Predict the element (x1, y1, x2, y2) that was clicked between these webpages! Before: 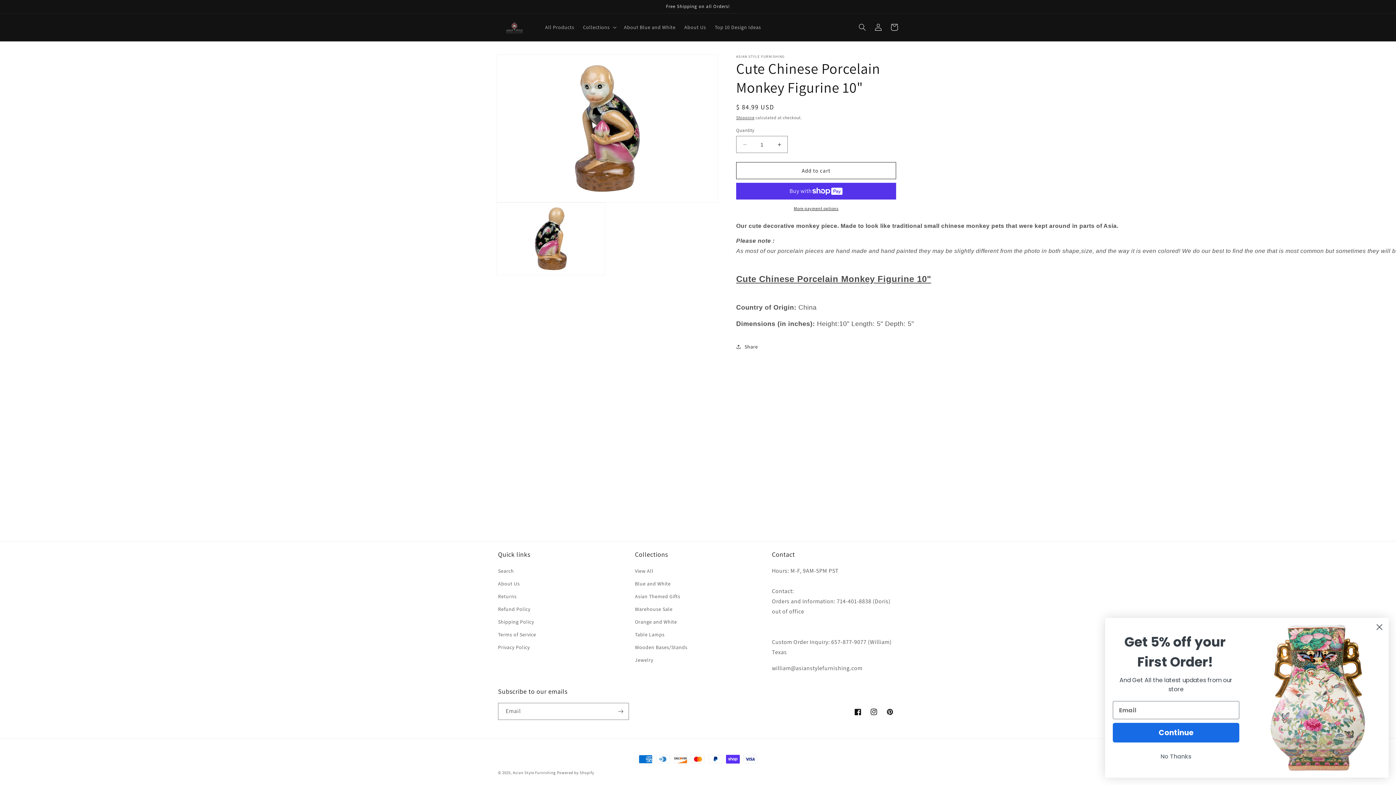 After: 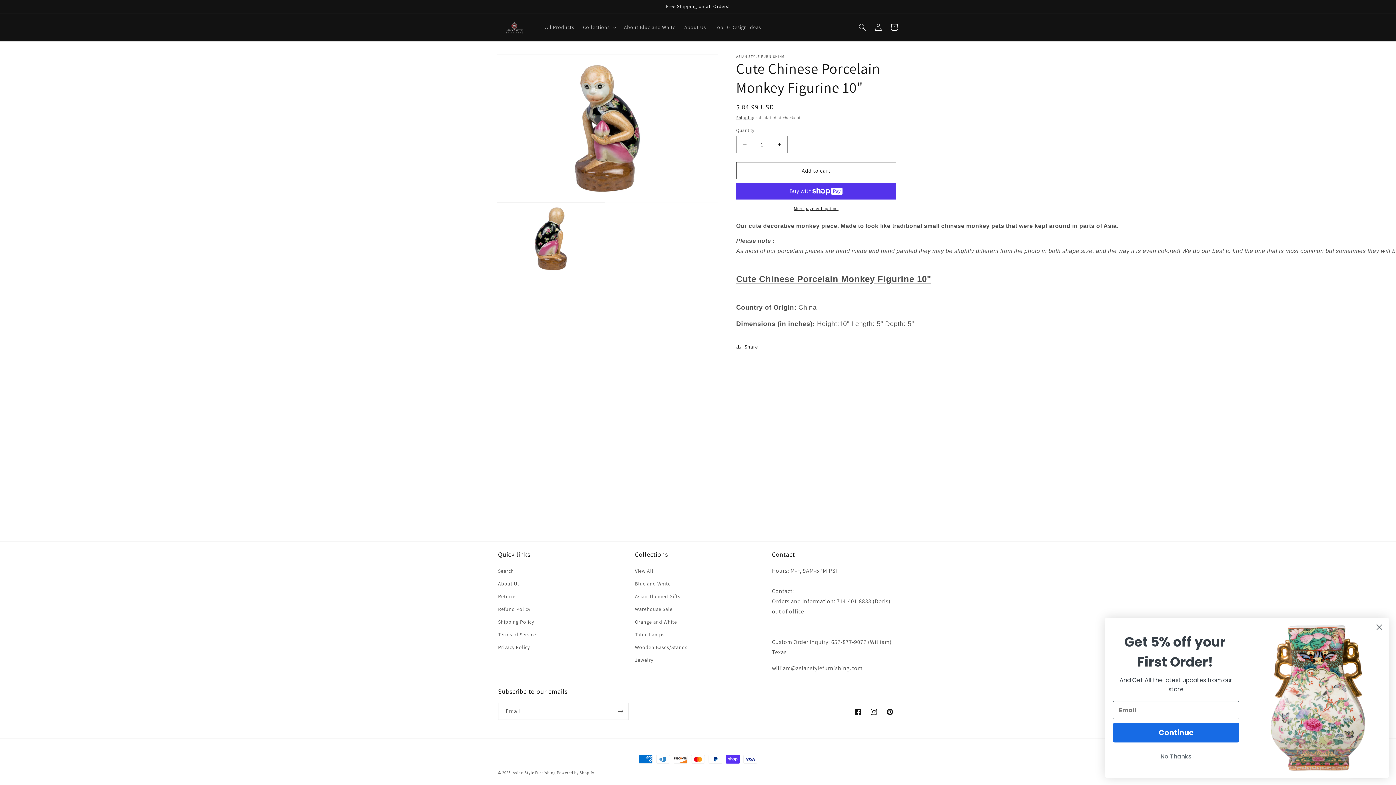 Action: bbox: (736, 136, 753, 153) label: Decrease quantity for Cute Chinese Porcelain Monkey Figurine 10&quot;